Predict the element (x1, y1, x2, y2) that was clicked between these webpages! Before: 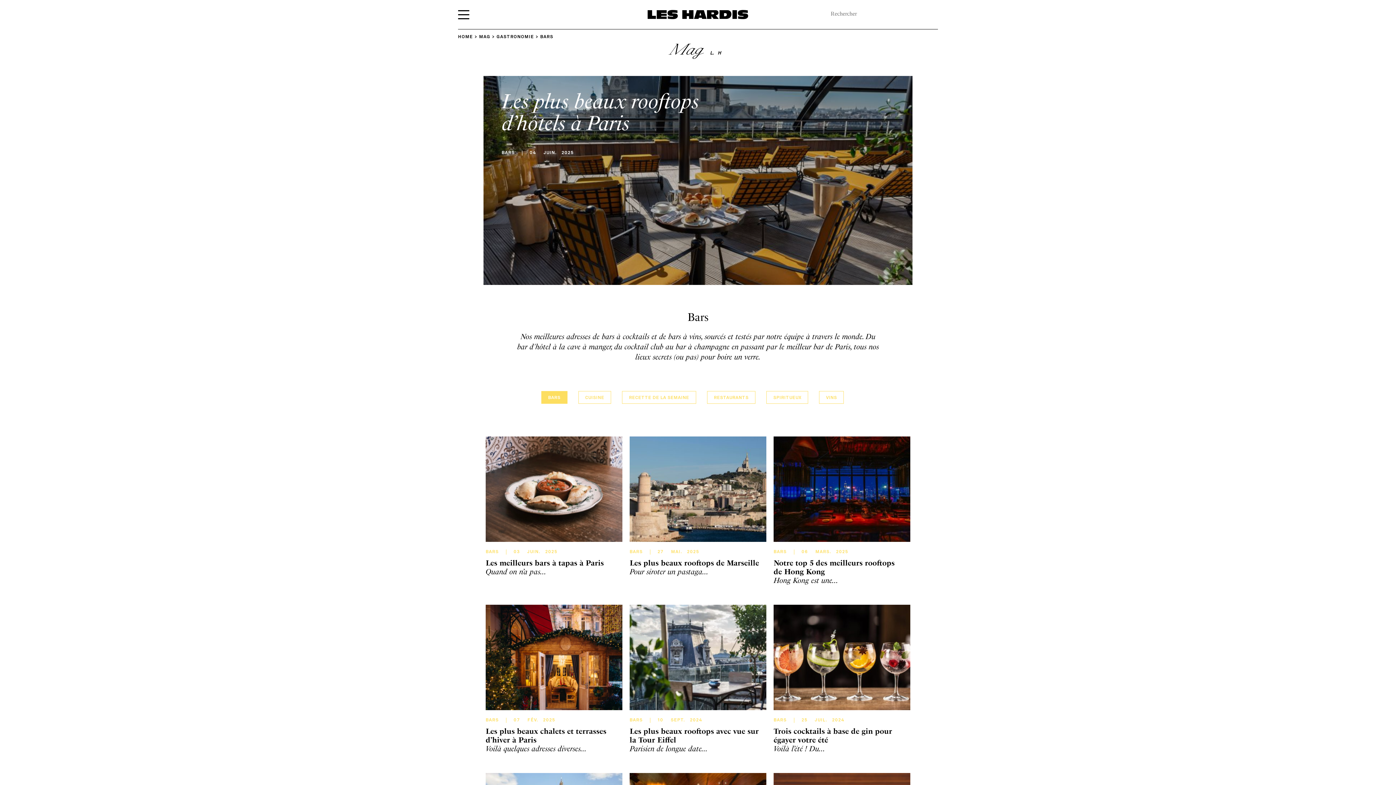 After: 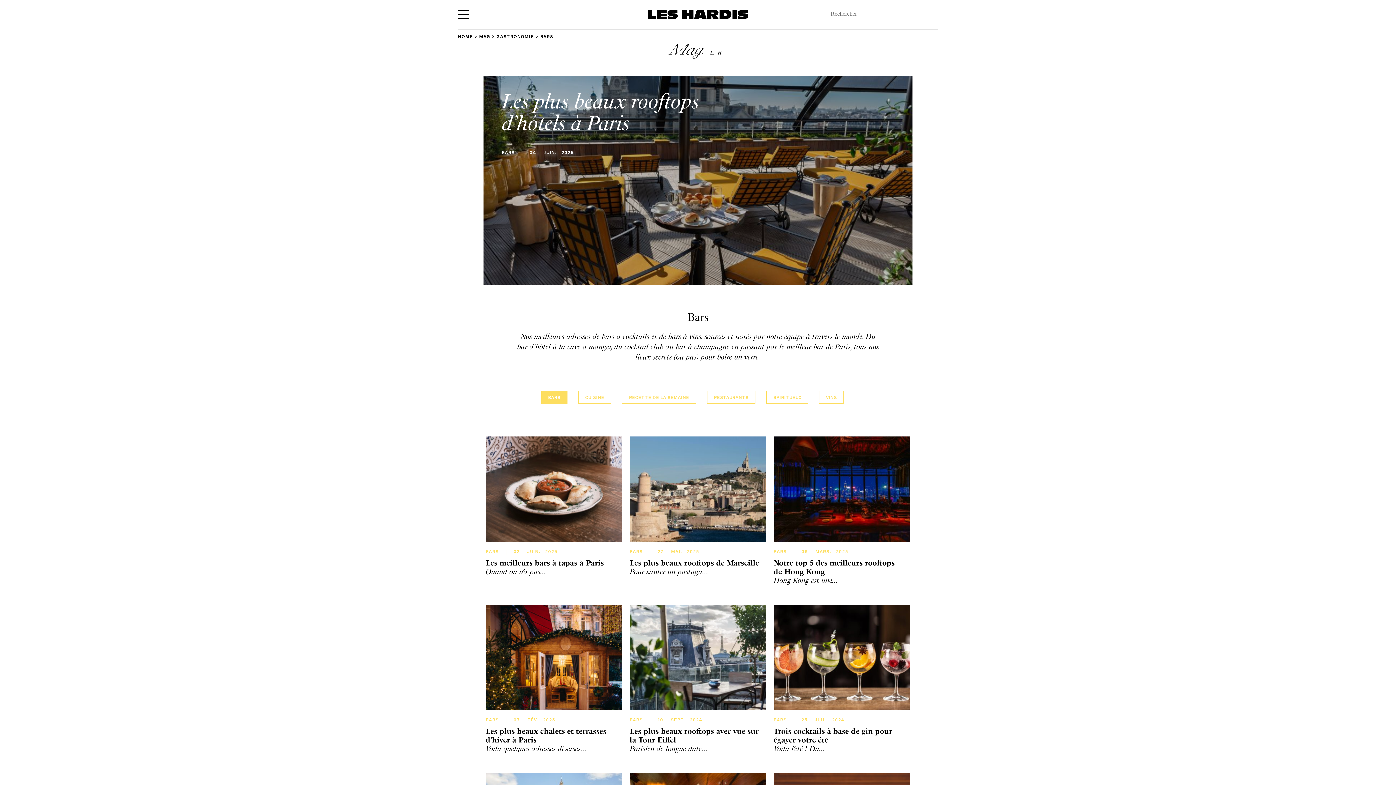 Action: label: BARS bbox: (541, 391, 567, 404)